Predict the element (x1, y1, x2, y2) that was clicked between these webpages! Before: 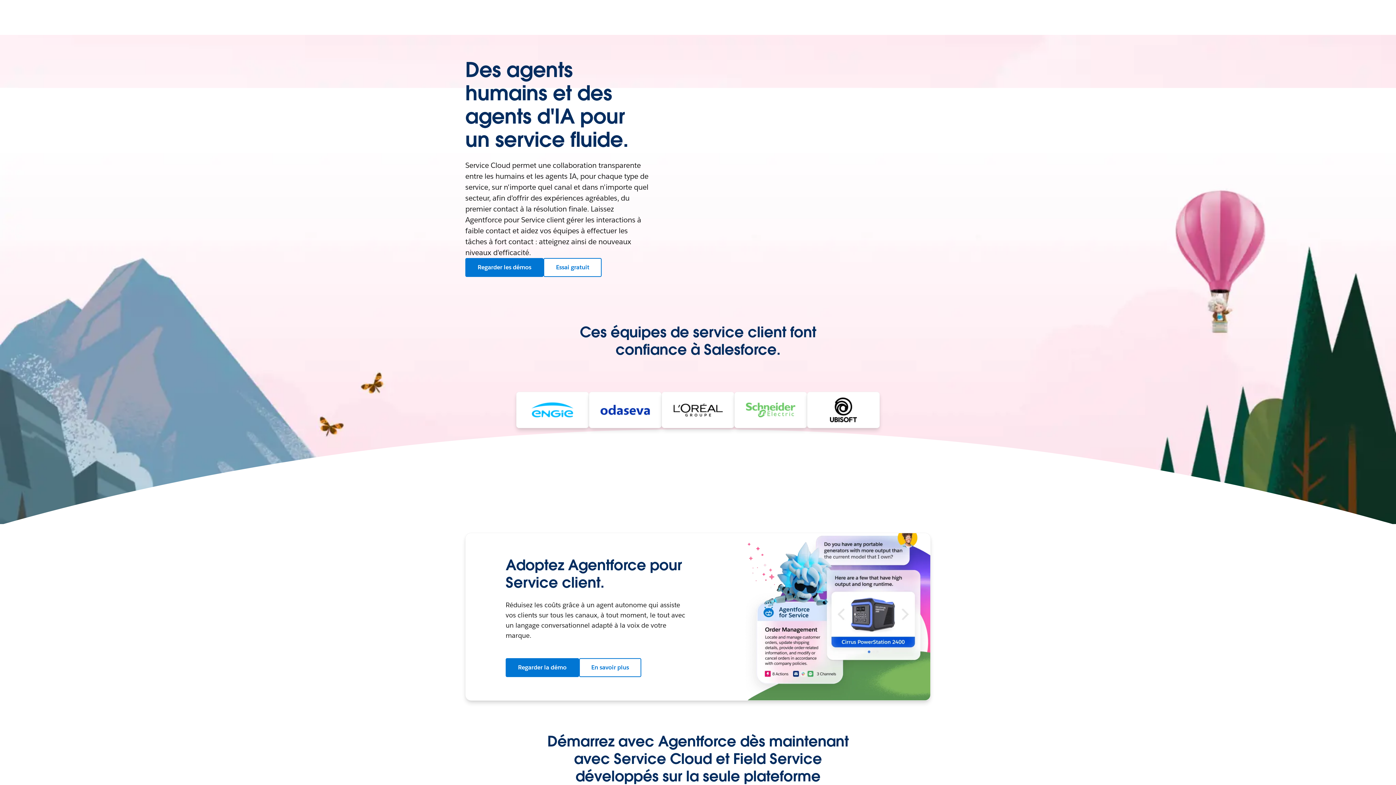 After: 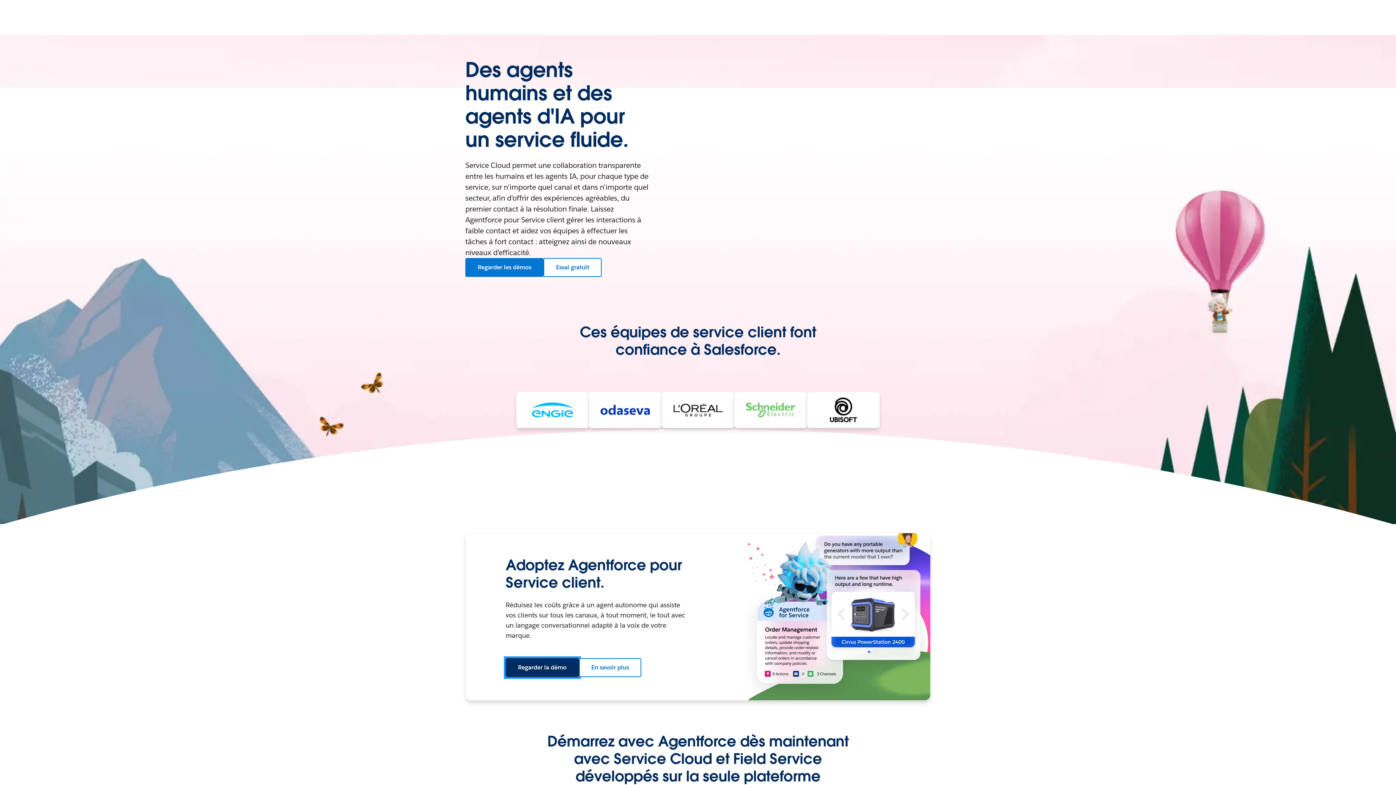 Action: bbox: (505, 658, 579, 677) label: Regarder la démo: Adoptez Agentforce pour Service client.